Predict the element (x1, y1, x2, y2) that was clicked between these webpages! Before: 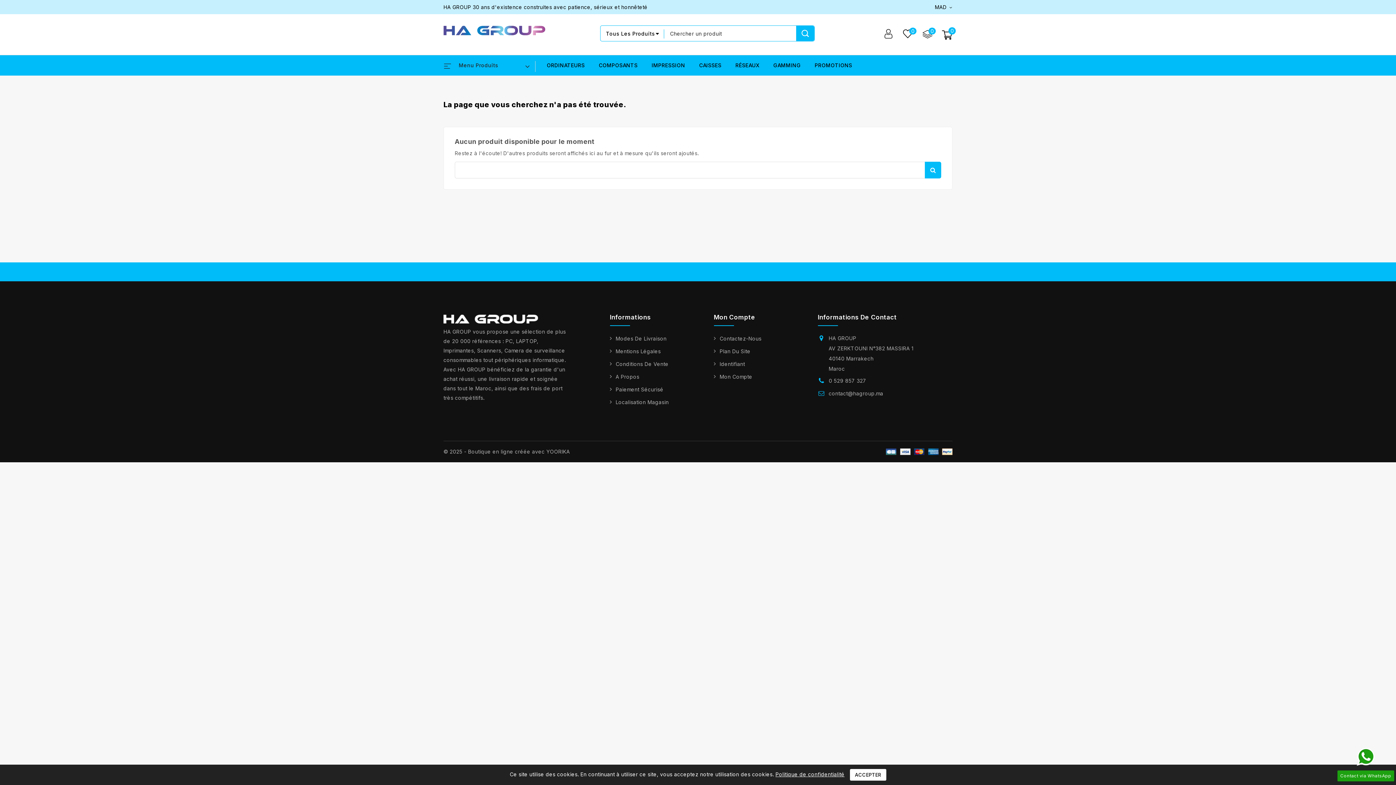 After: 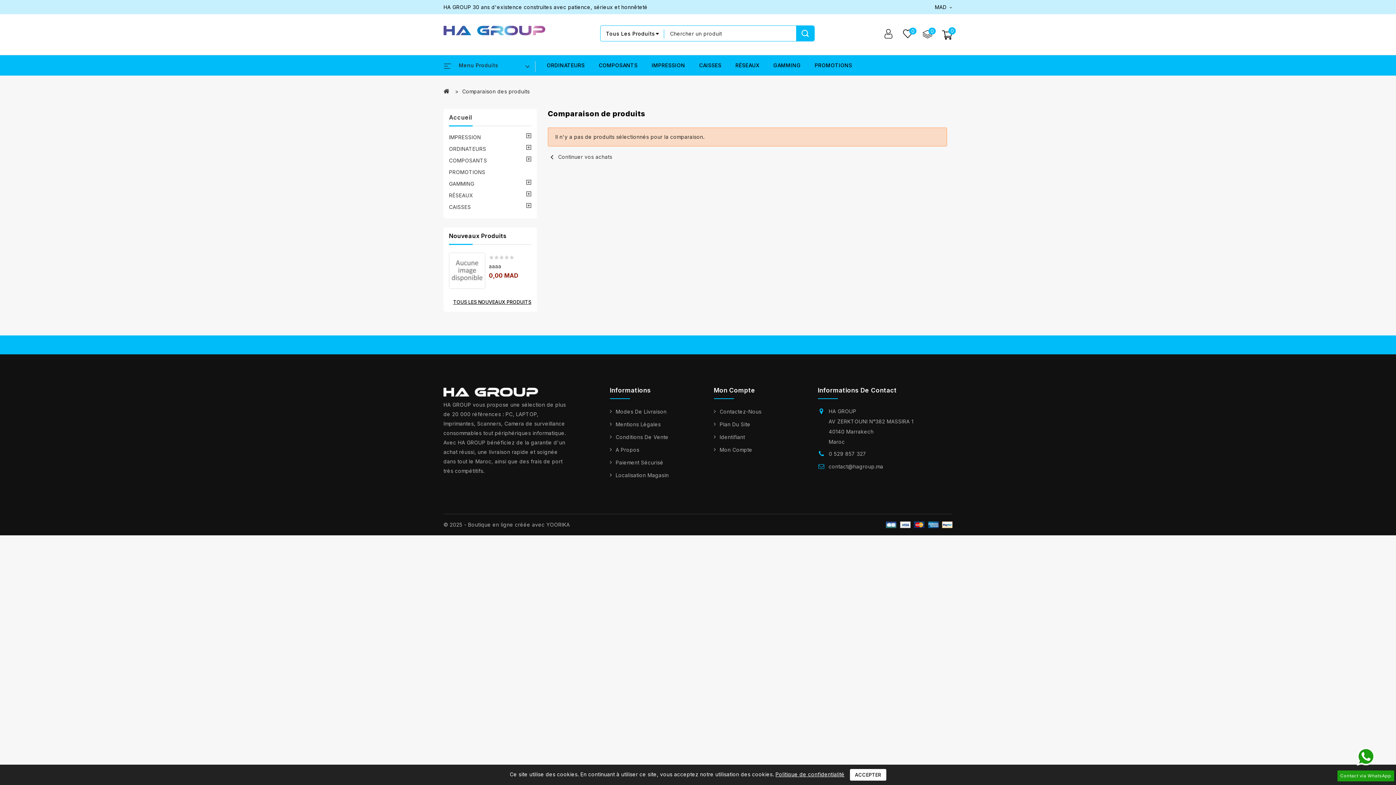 Action: label: Comparer
0 bbox: (922, 30, 933, 36)